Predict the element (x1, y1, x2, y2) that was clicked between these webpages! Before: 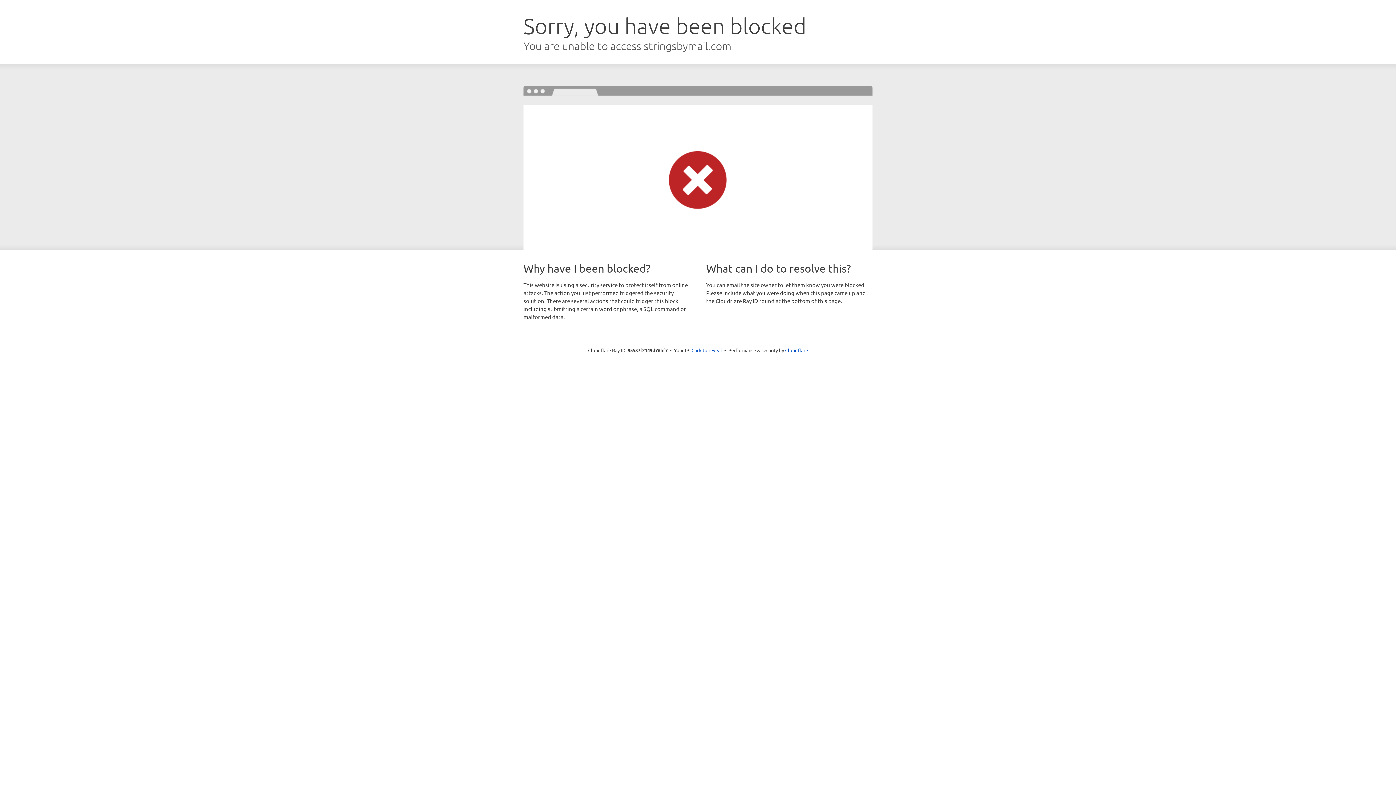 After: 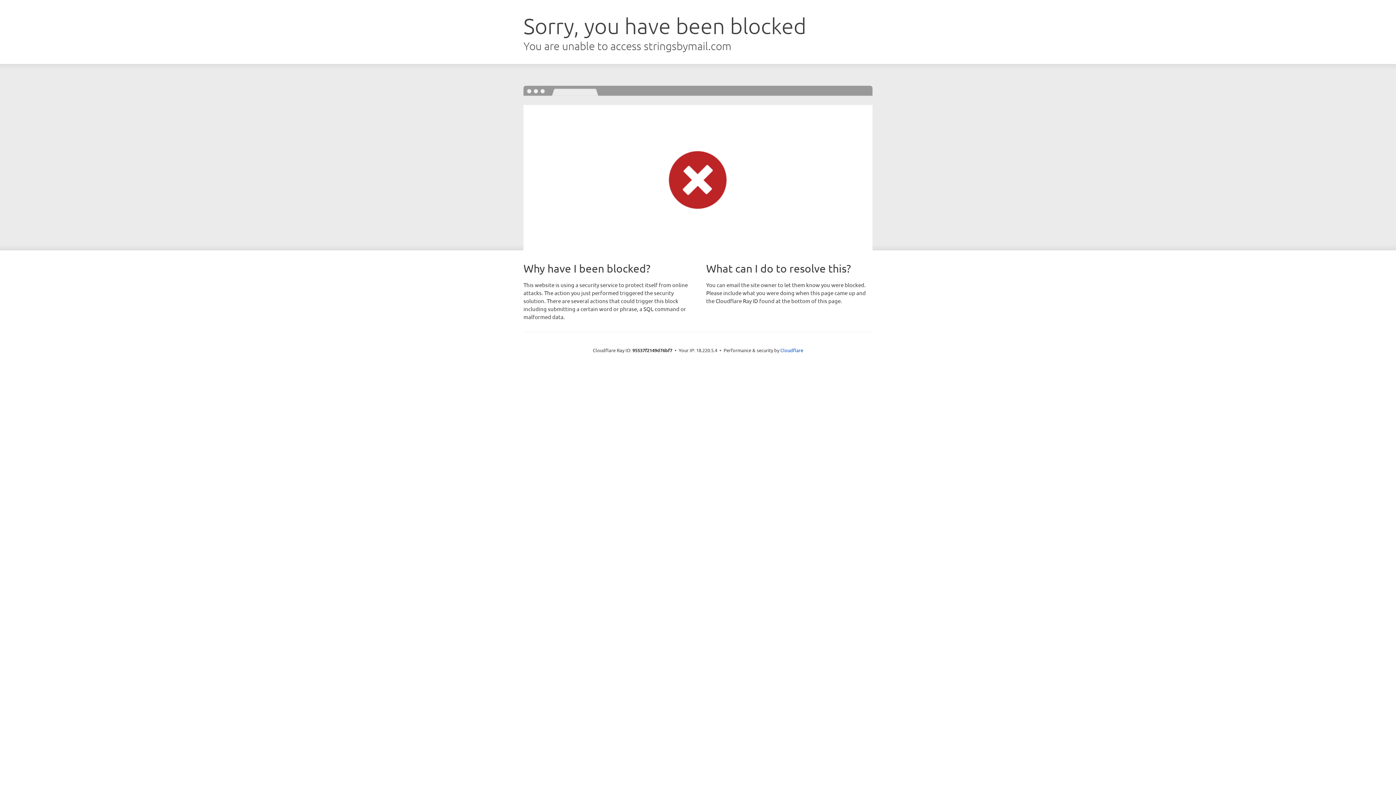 Action: label: Click to reveal bbox: (691, 346, 722, 353)